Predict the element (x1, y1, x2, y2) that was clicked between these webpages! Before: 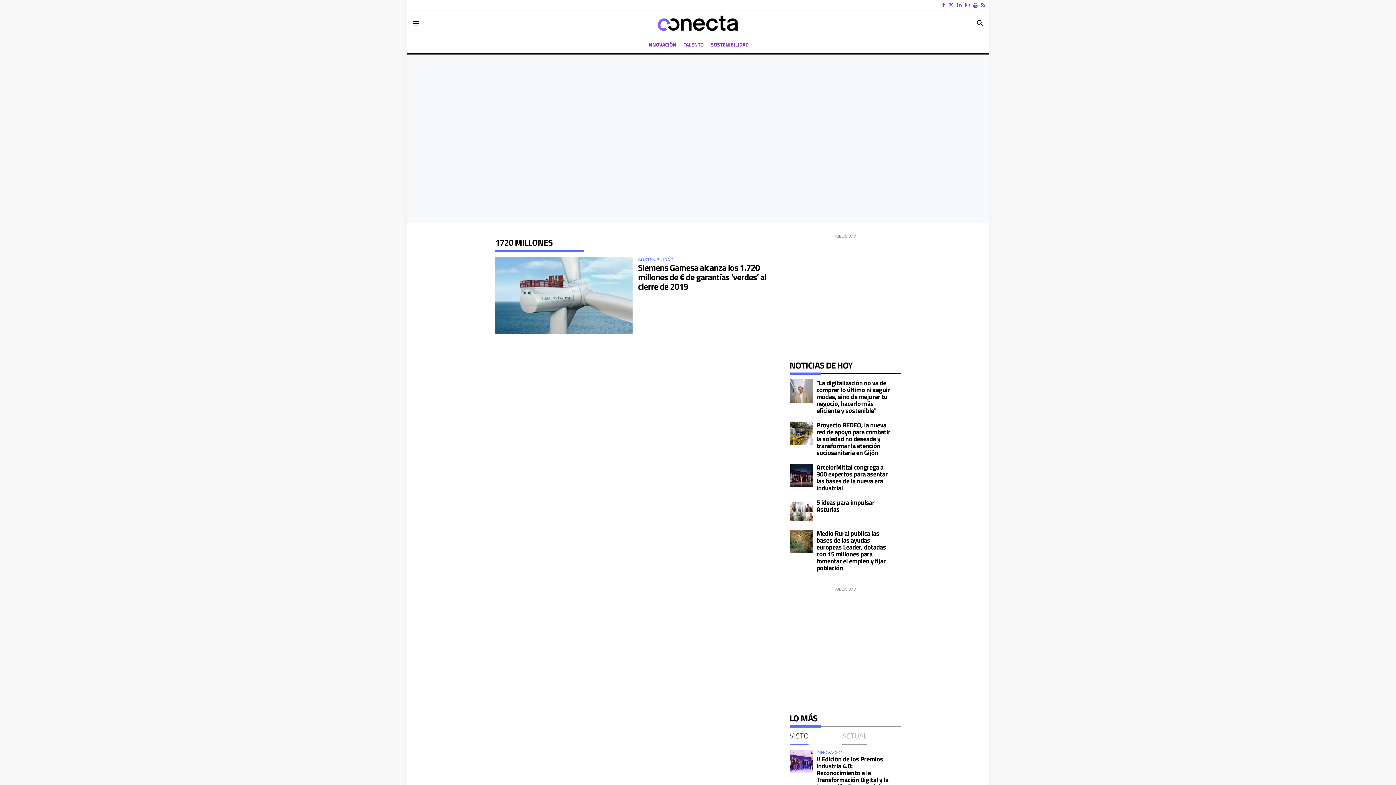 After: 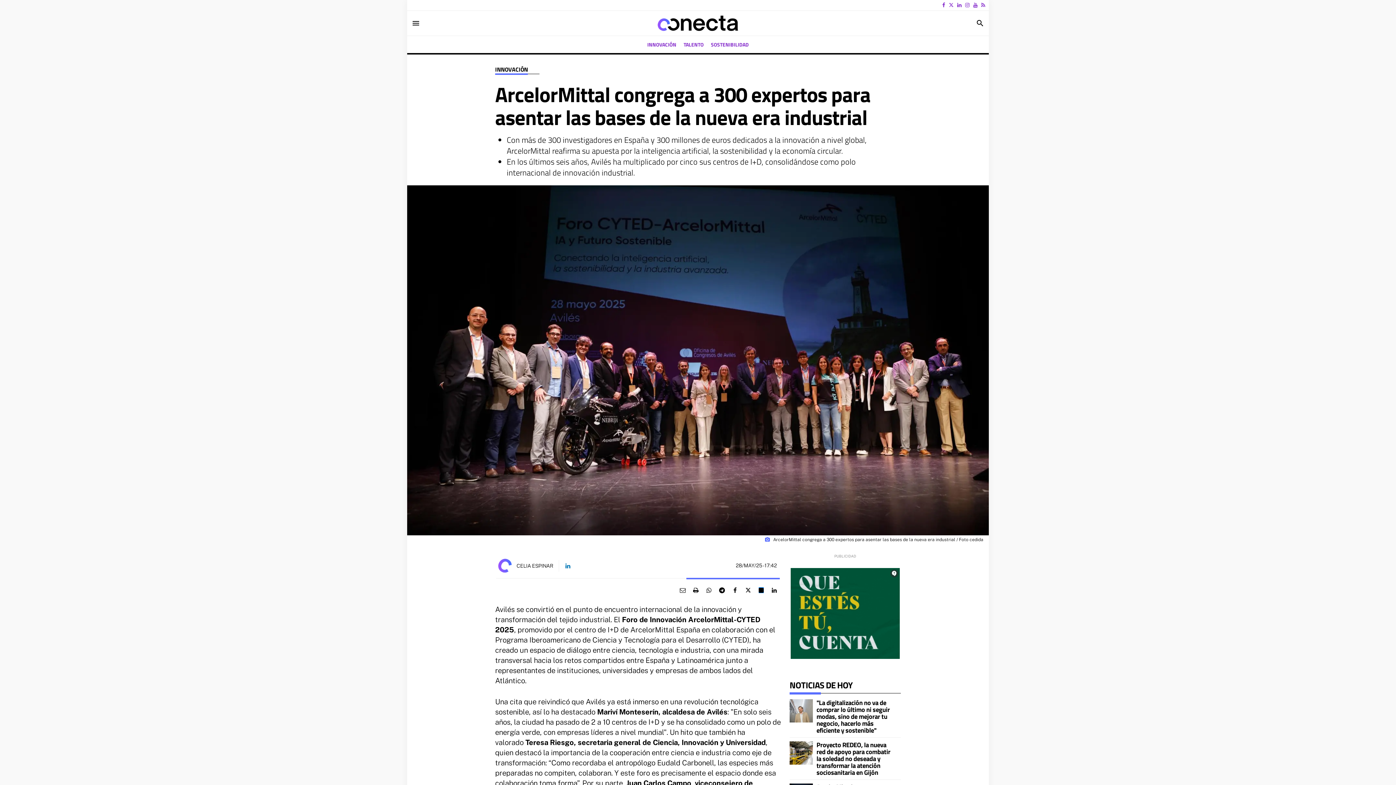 Action: bbox: (789, 464, 813, 487)